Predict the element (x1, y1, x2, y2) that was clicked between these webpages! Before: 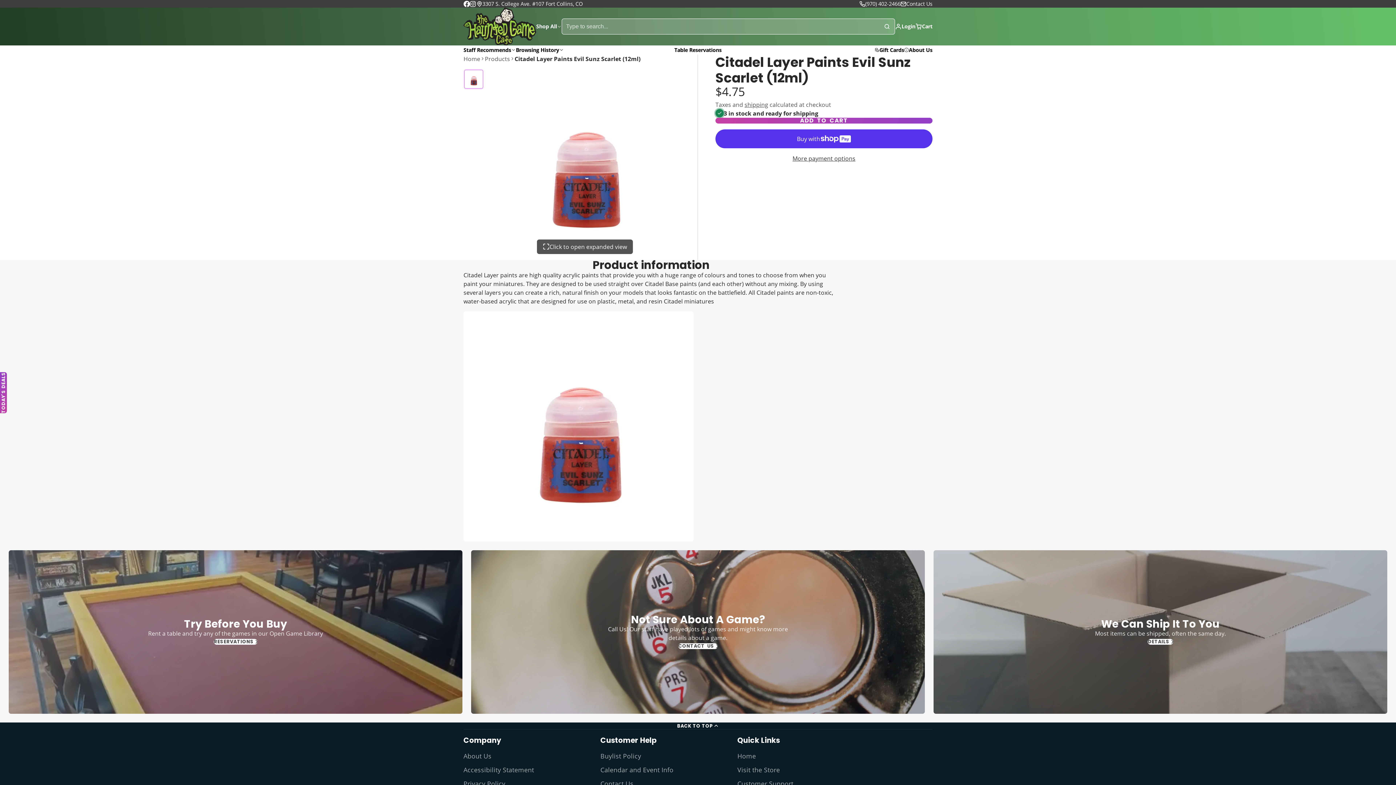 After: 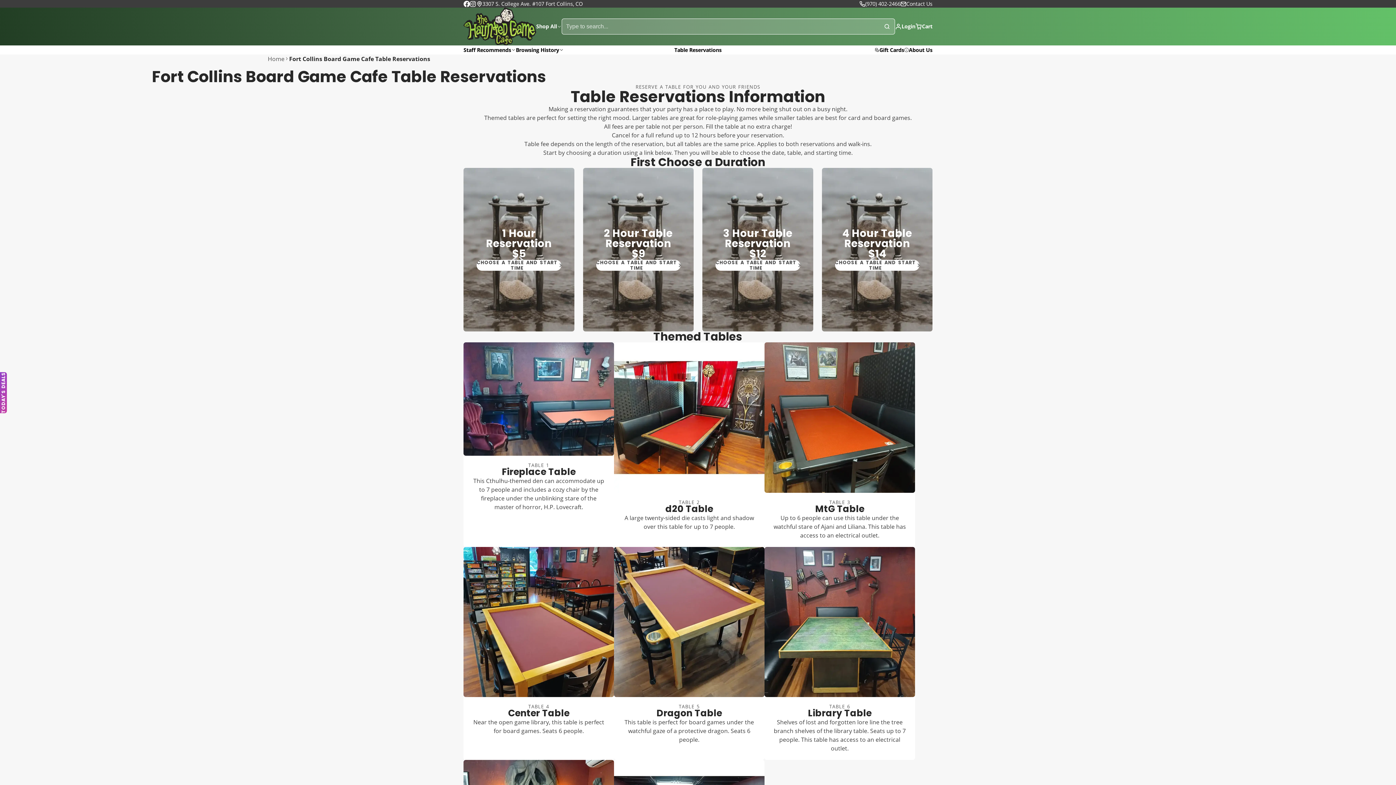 Action: label: View details bbox: (8, 550, 462, 714)